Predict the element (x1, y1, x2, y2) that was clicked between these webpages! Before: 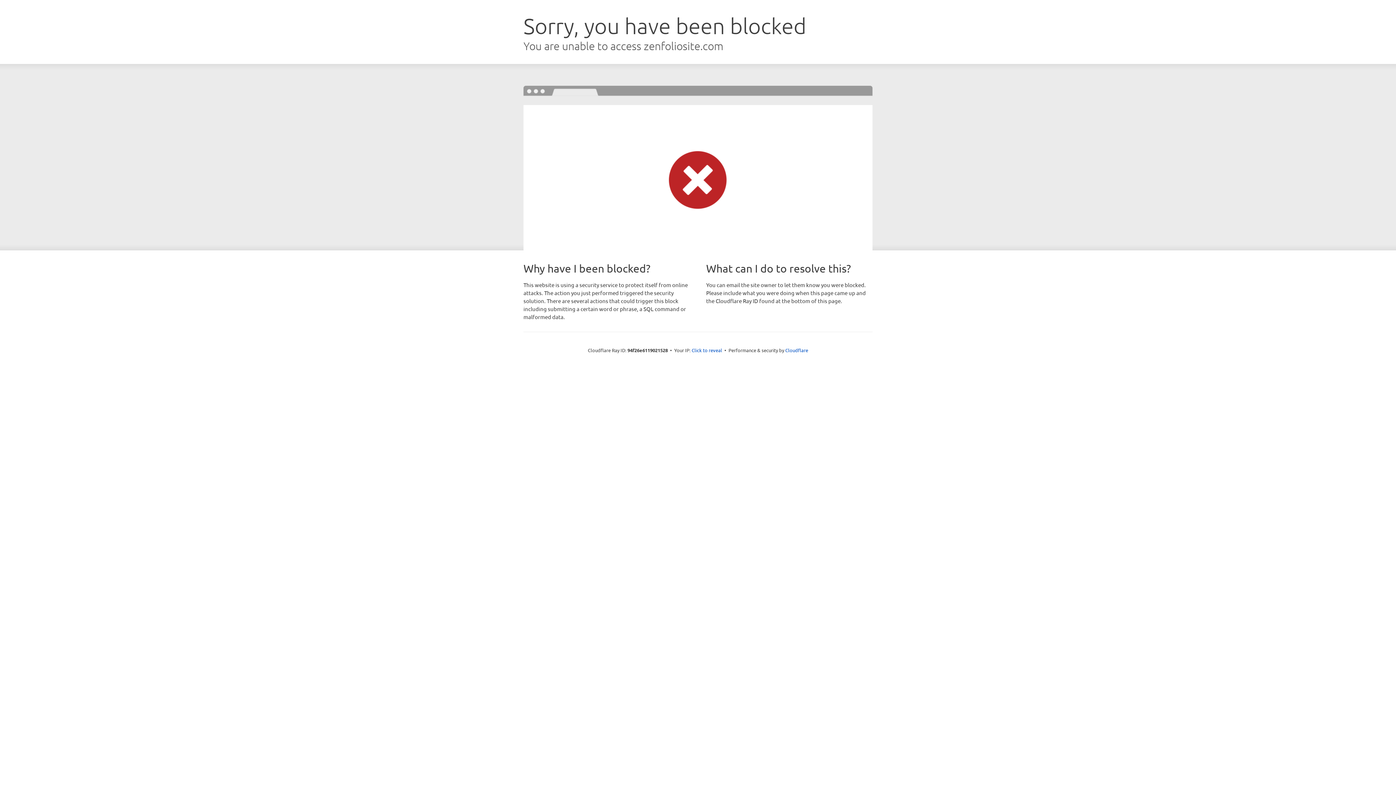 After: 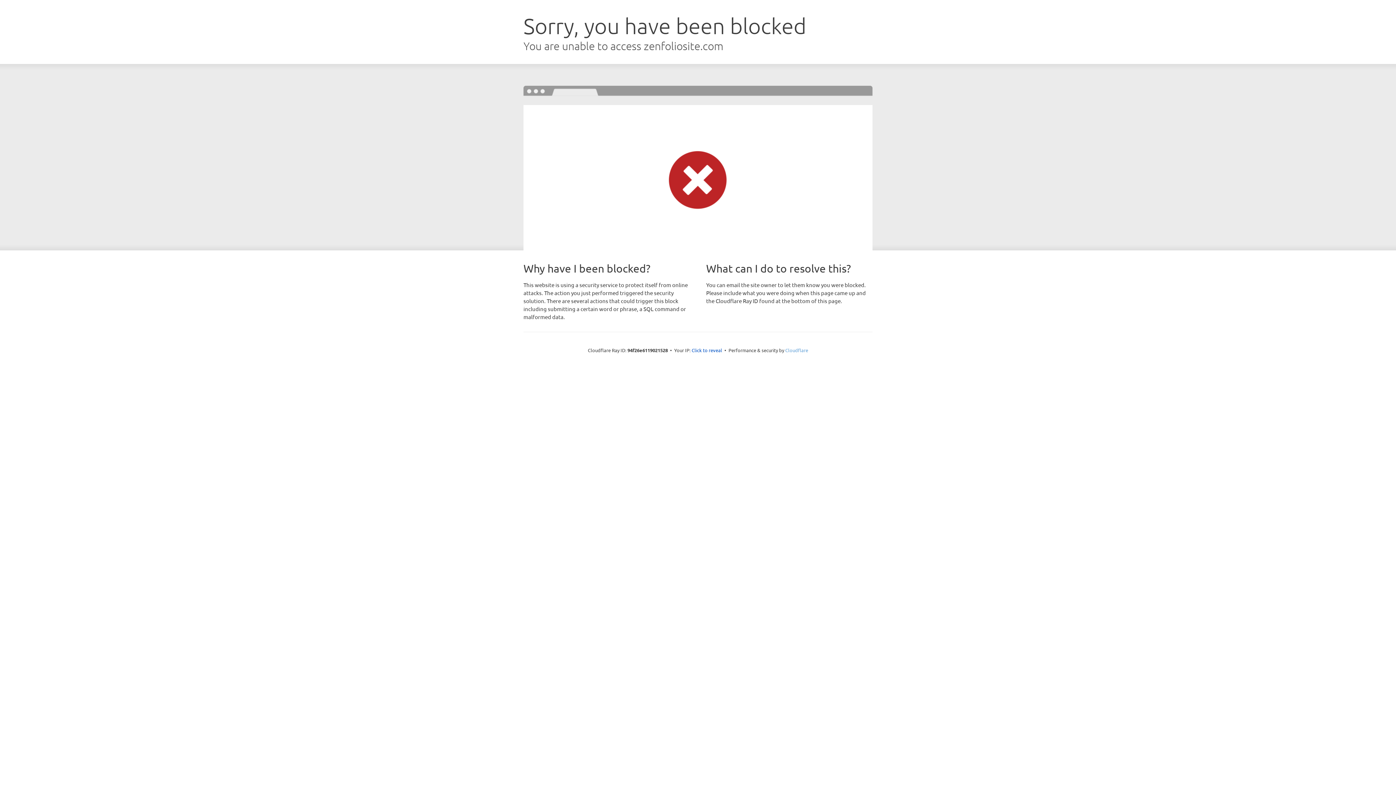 Action: label: Cloudflare bbox: (785, 347, 808, 353)